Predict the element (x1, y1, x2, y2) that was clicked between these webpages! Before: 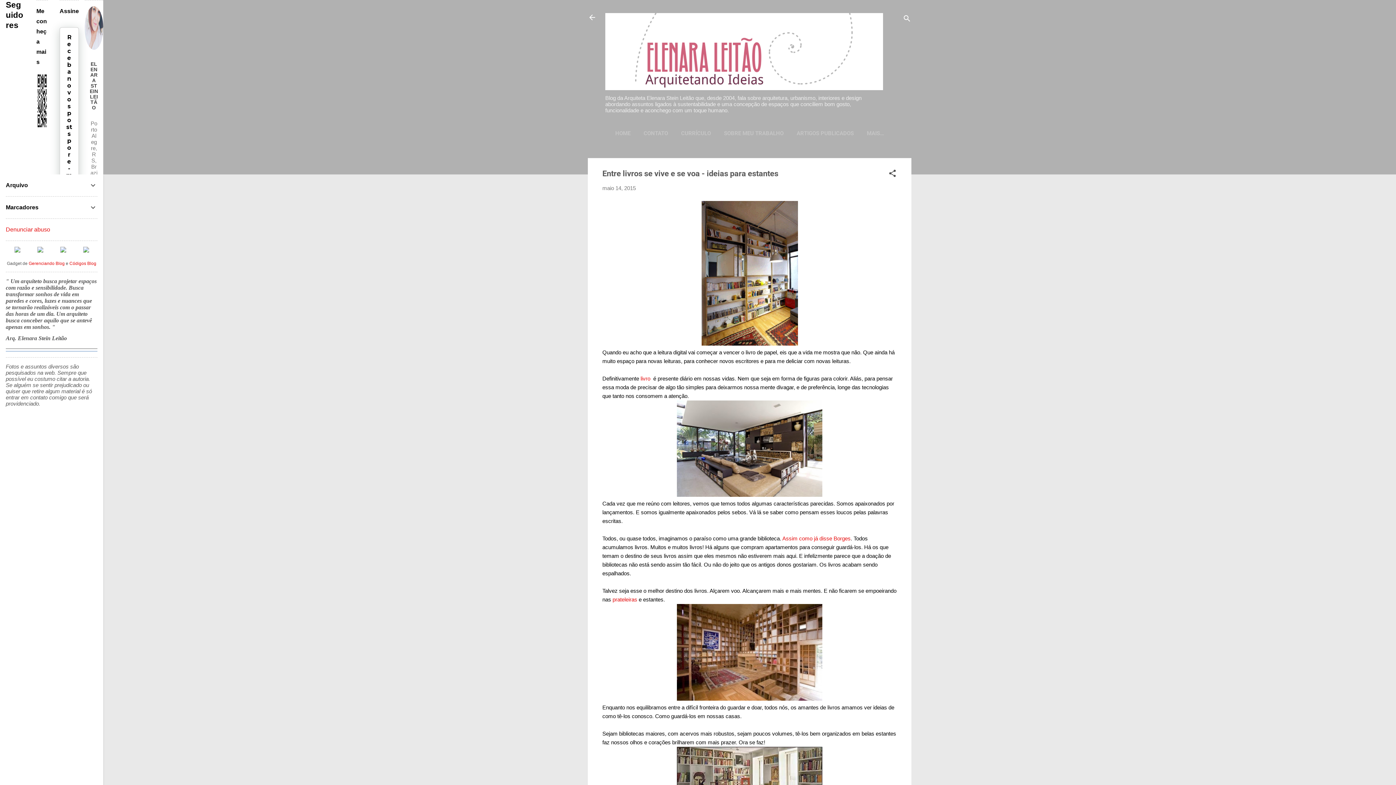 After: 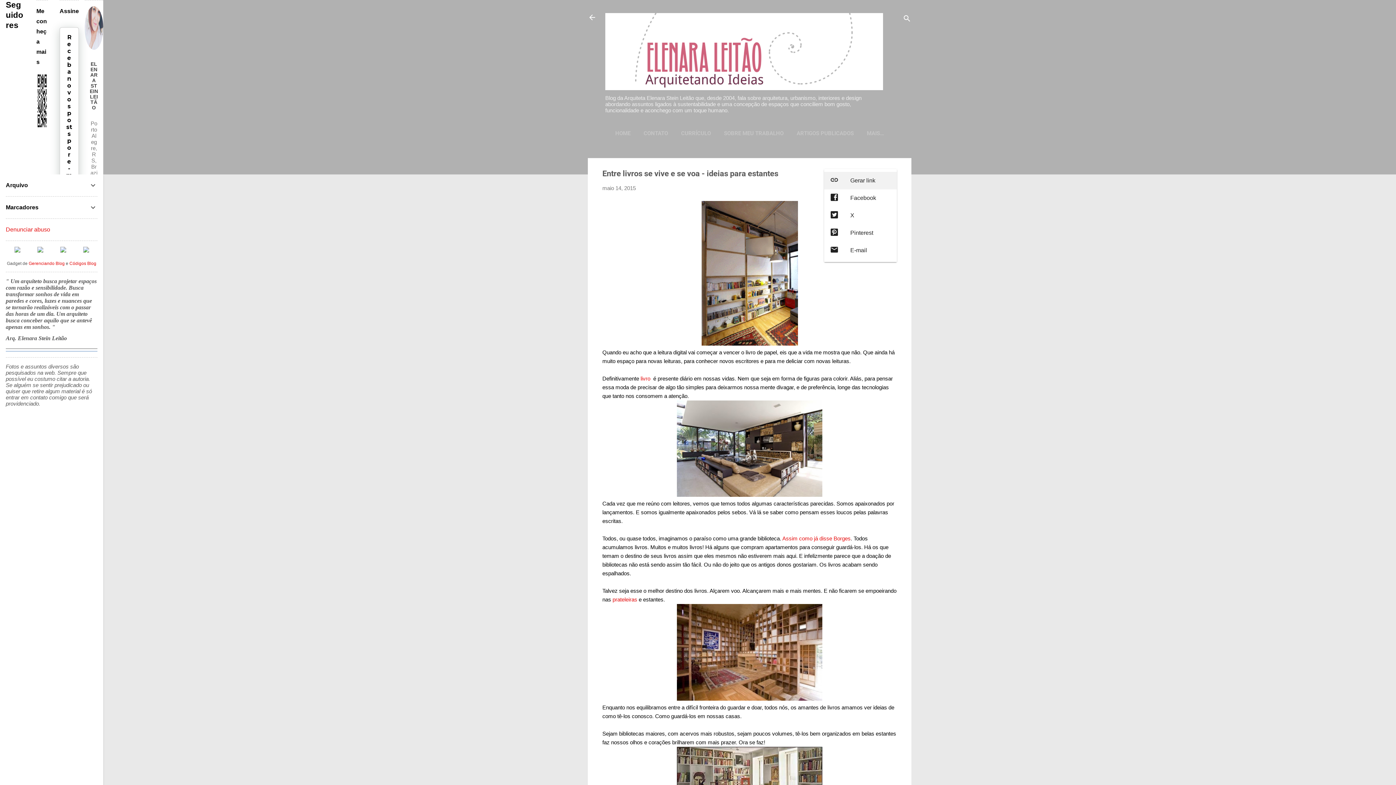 Action: label: Compartilhar bbox: (888, 169, 897, 180)